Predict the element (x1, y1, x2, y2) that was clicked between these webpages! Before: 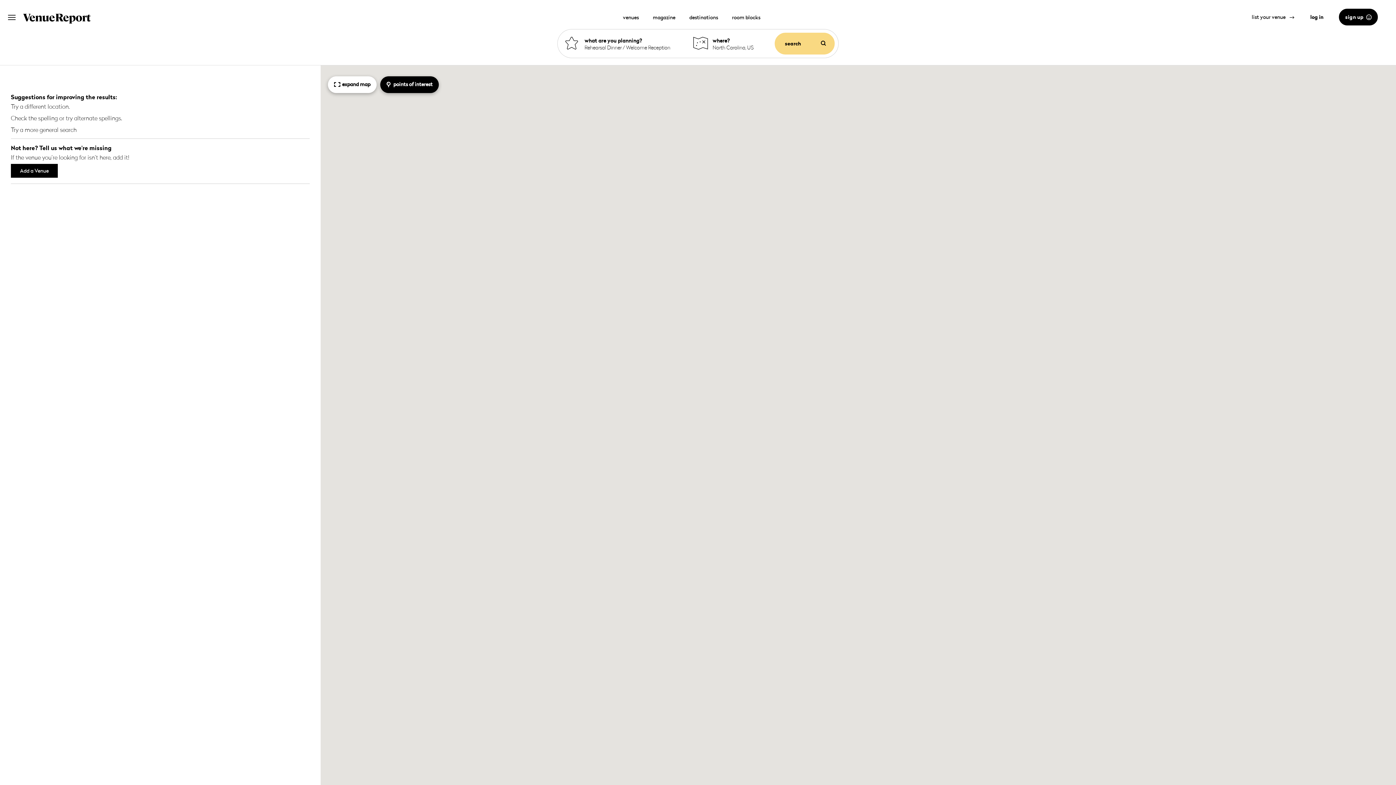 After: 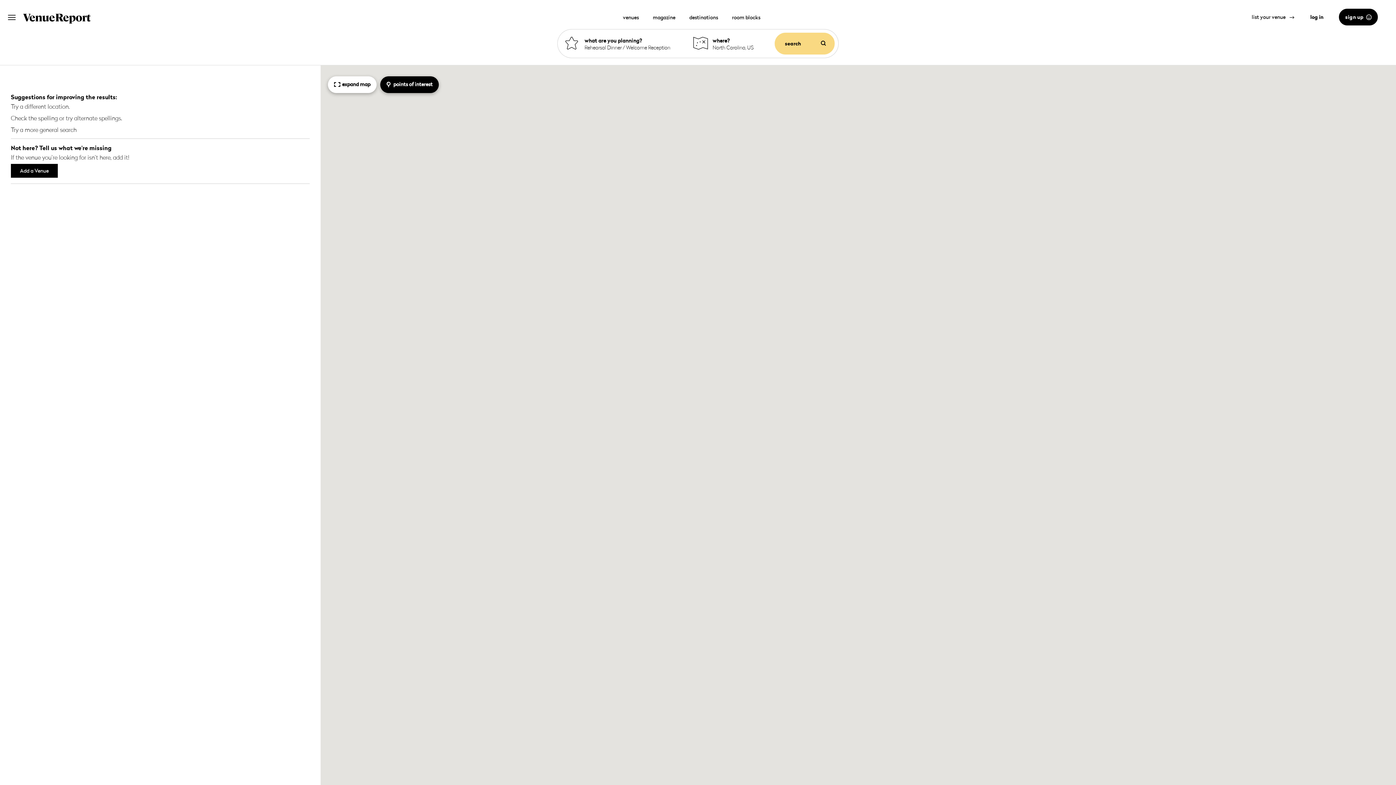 Action: label: Price
(1) bbox: (47, 76, 73, 86)